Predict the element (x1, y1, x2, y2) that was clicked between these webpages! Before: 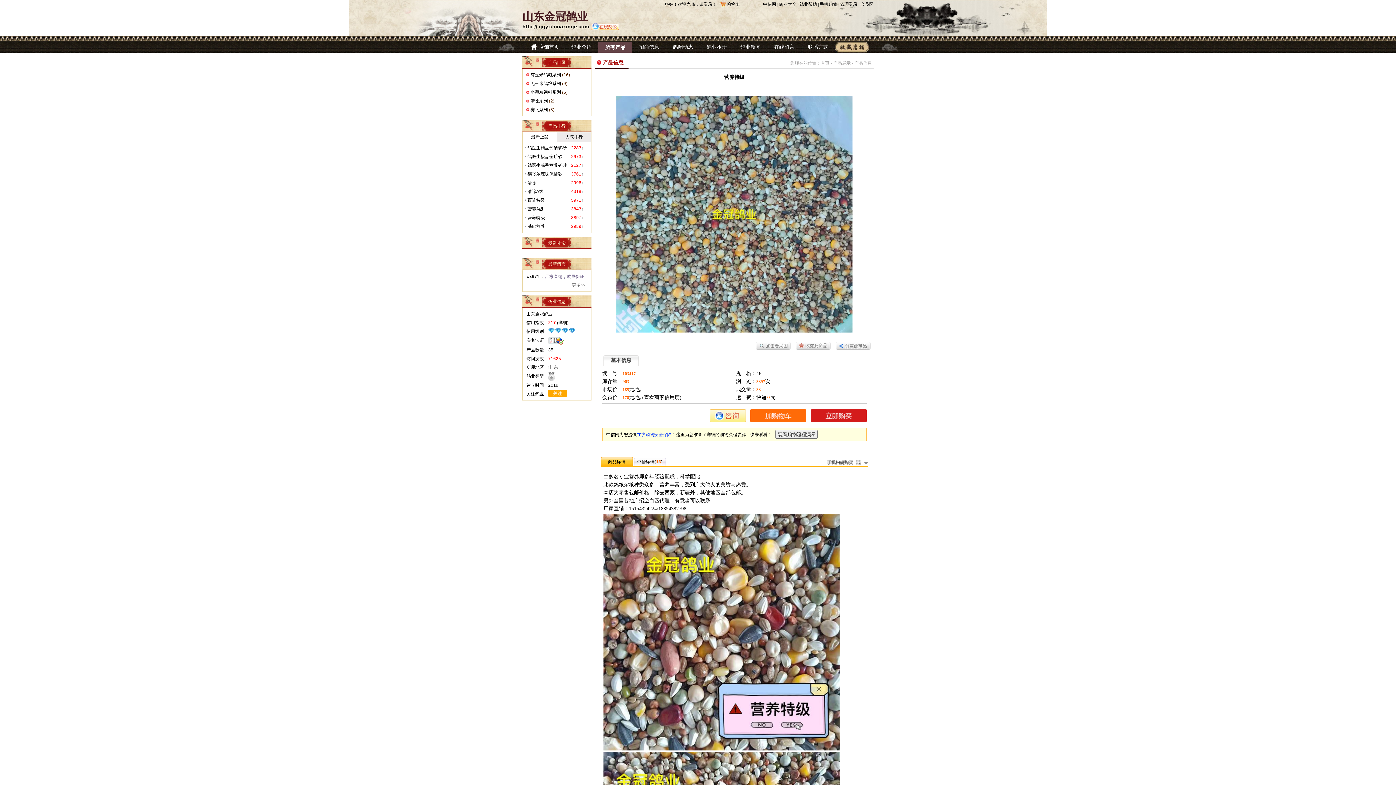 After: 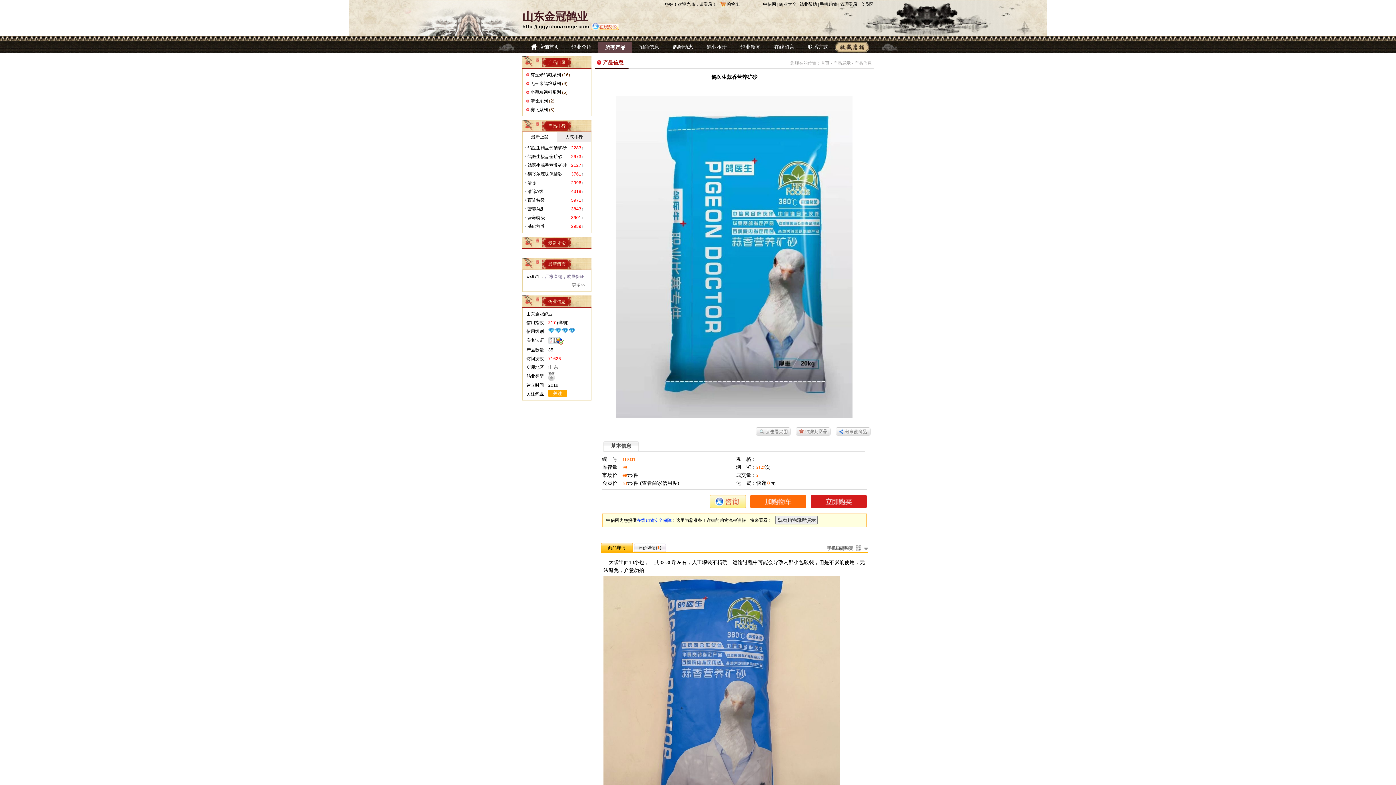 Action: label: 鸽医生蒜香营养矿砂 bbox: (524, 162, 566, 168)